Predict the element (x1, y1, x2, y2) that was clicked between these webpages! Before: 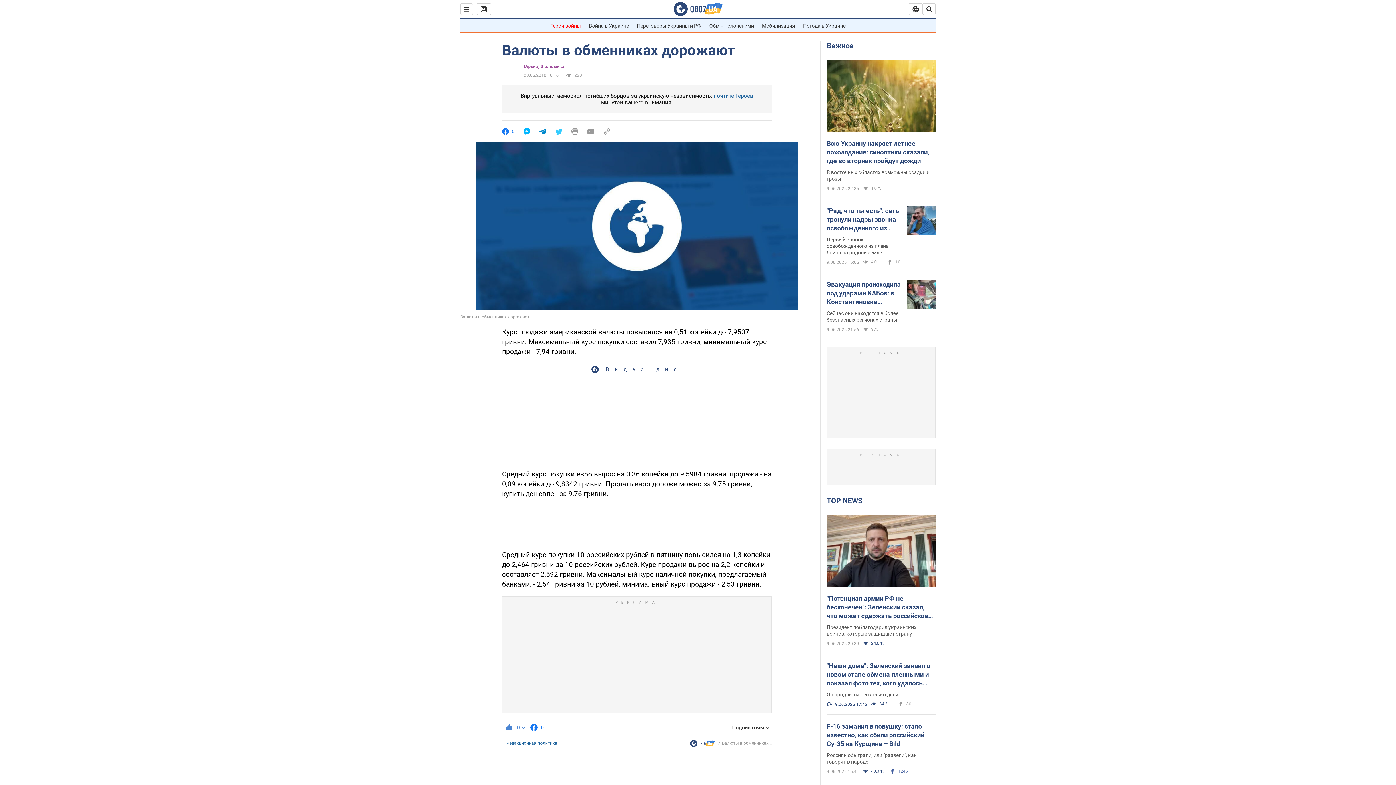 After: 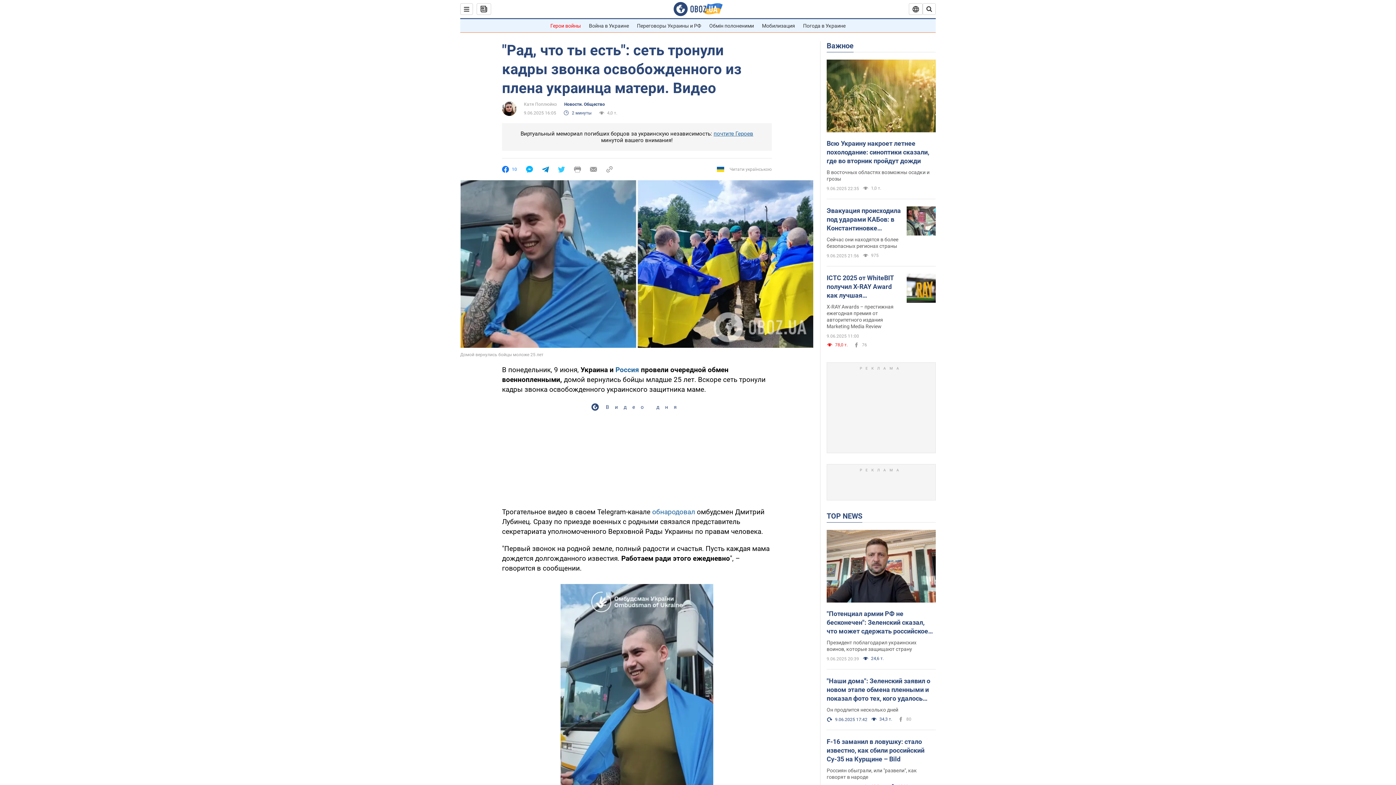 Action: label: Первый звонок освобожденного из плена бойца на родной земле bbox: (826, 236, 889, 255)